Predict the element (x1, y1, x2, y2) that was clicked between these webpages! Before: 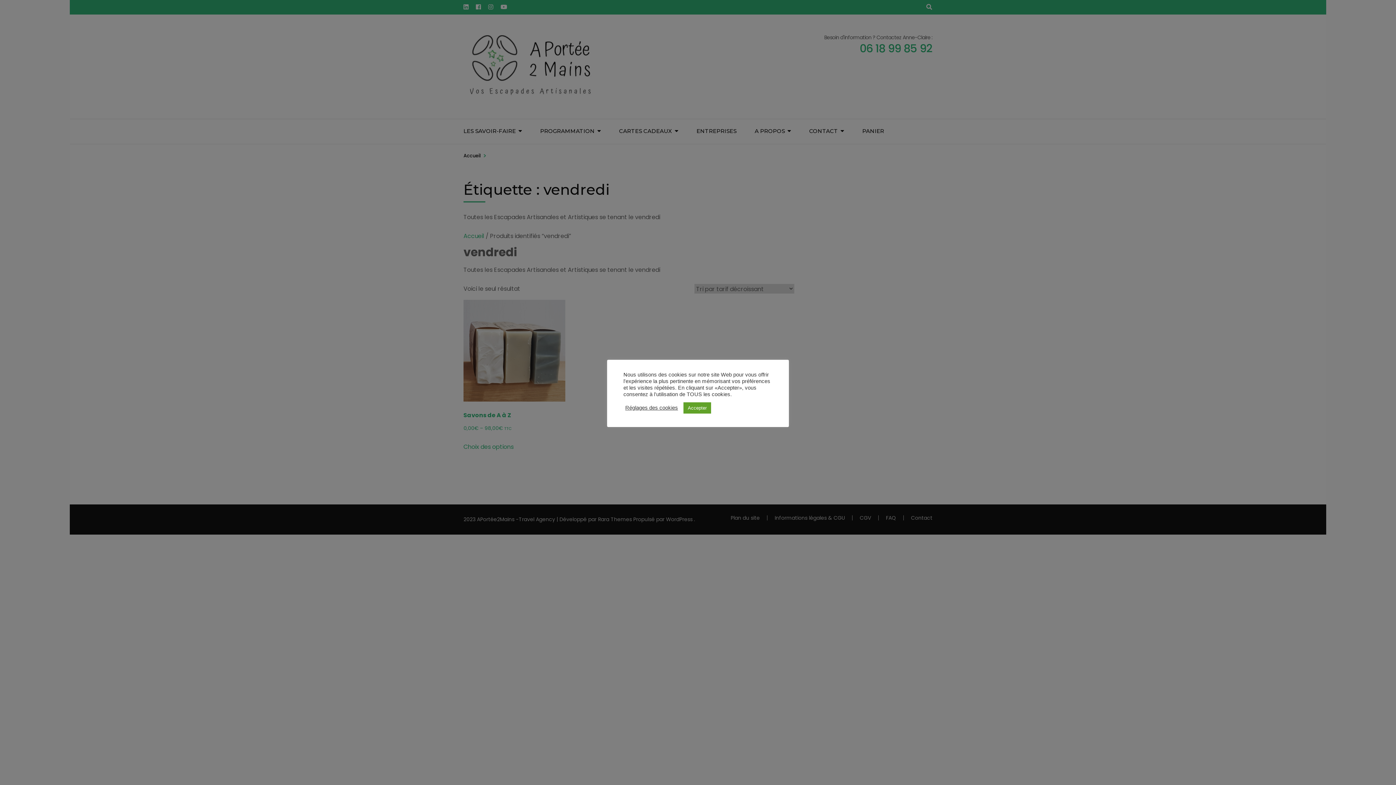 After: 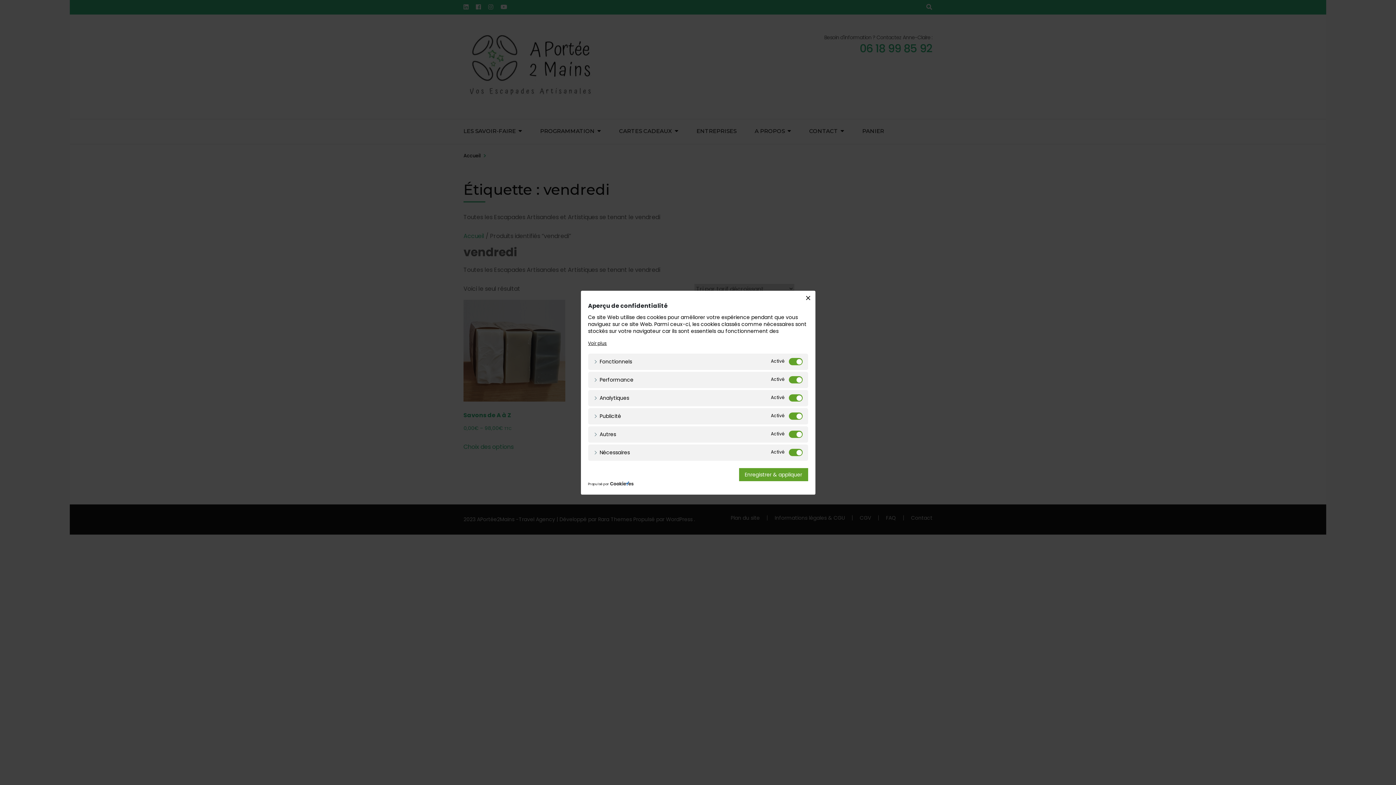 Action: label: Réglages des cookies bbox: (625, 404, 678, 411)